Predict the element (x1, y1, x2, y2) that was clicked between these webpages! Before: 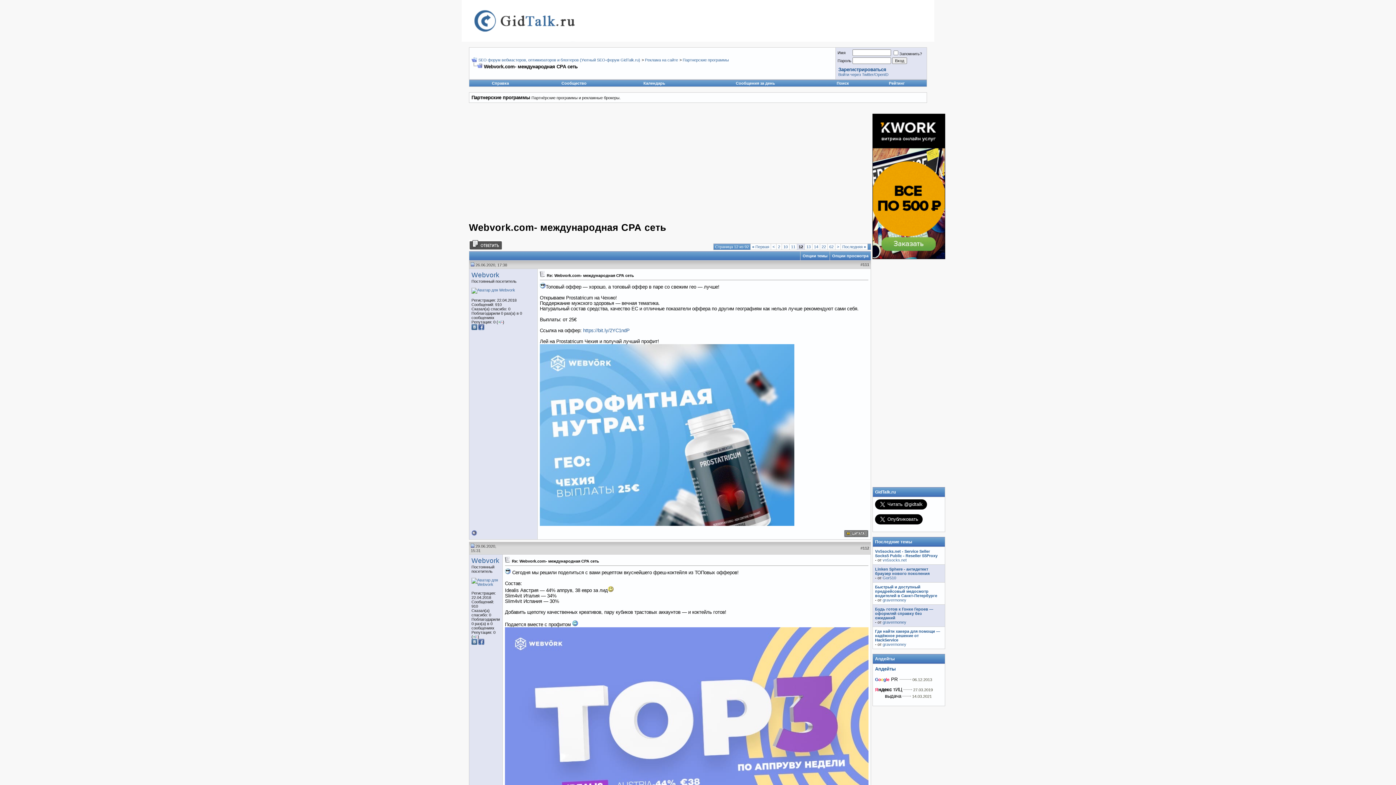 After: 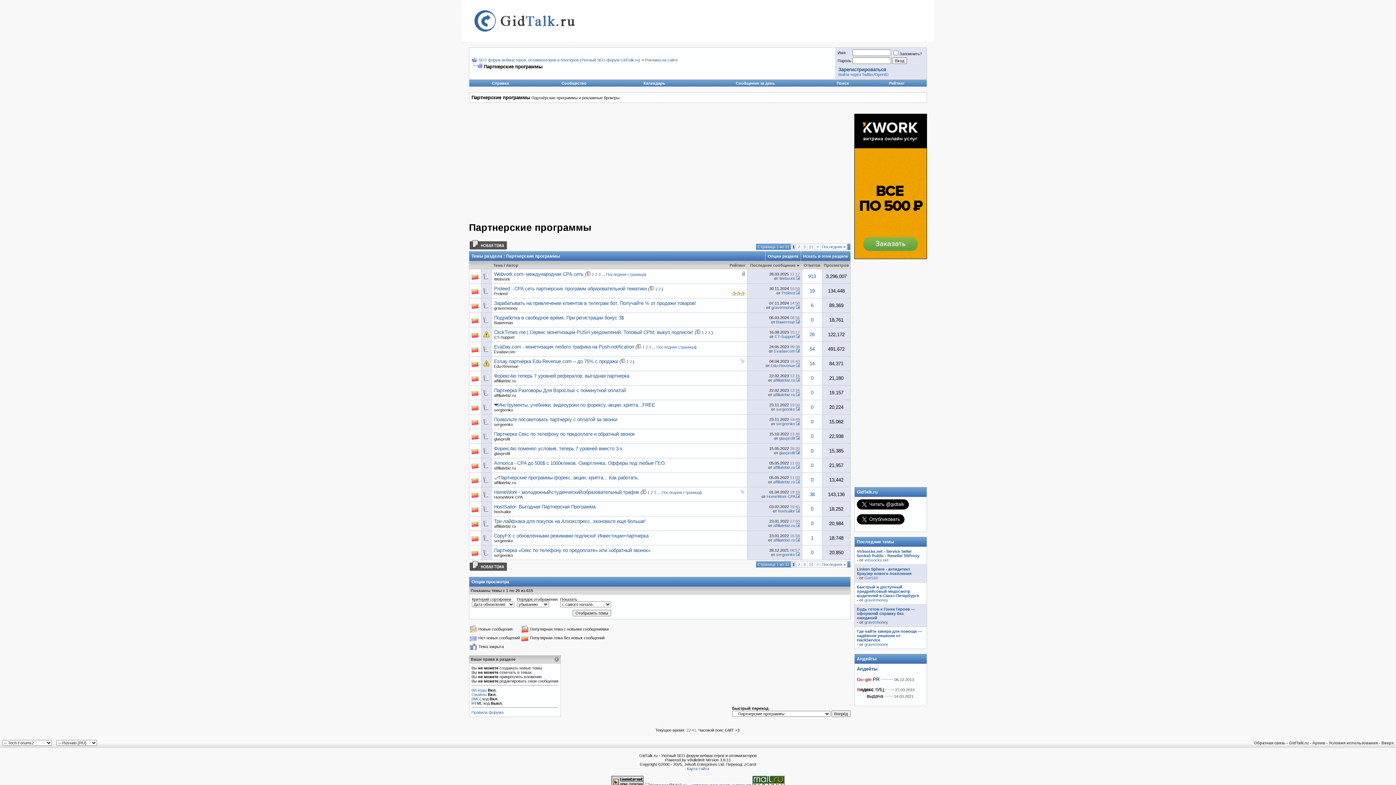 Action: bbox: (682, 57, 729, 62) label: Партнерские программы